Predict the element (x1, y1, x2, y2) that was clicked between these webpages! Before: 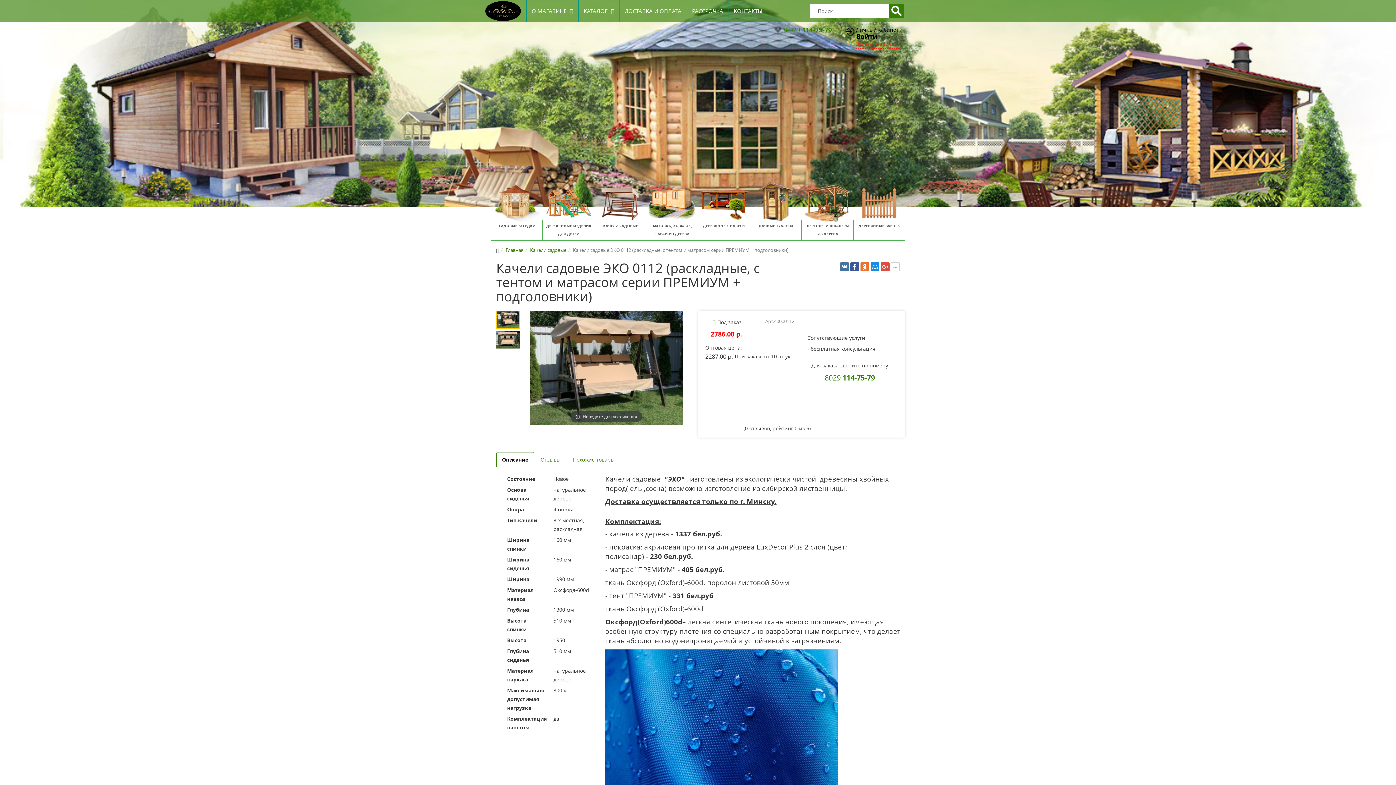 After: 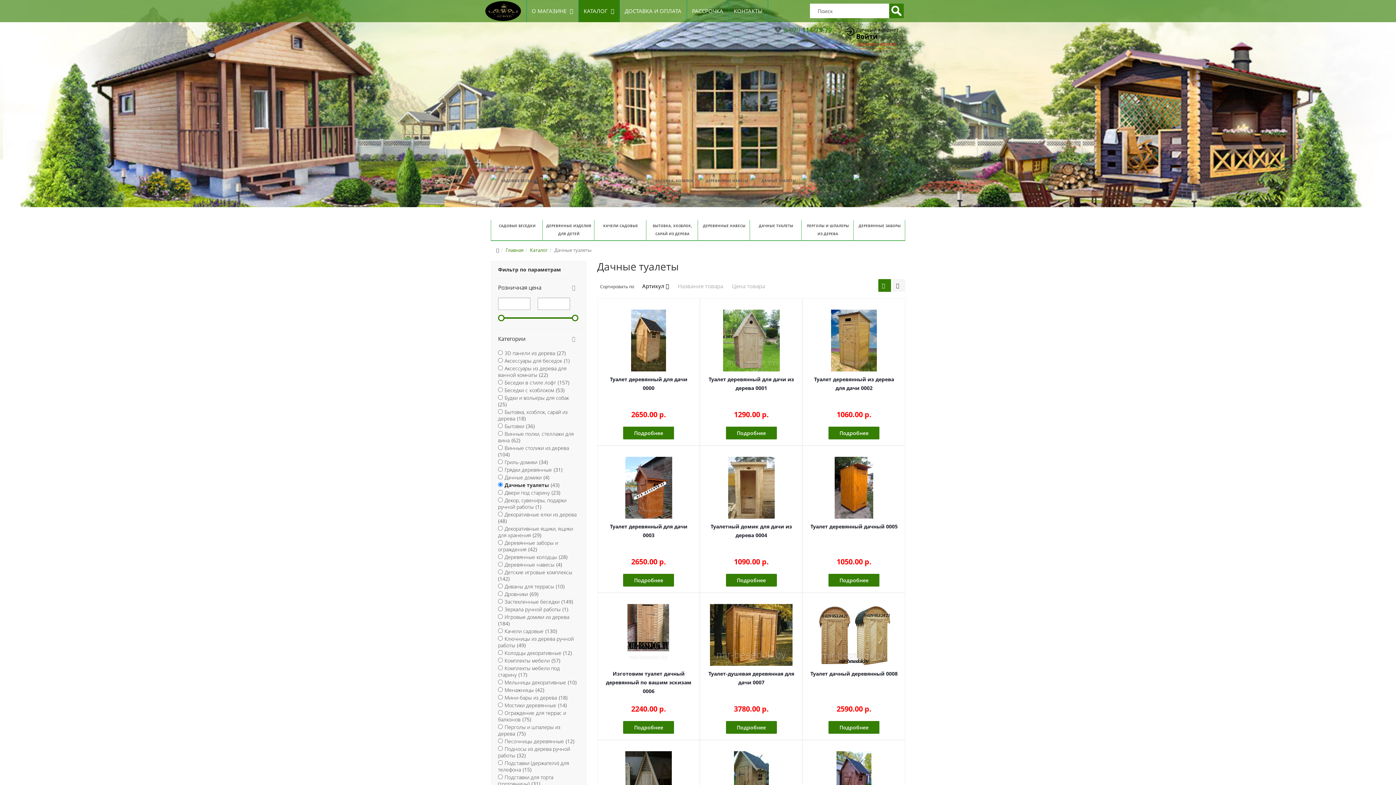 Action: bbox: (750, 174, 801, 240) label: ДАЧНЫЕ ТУАЛЕТЫ